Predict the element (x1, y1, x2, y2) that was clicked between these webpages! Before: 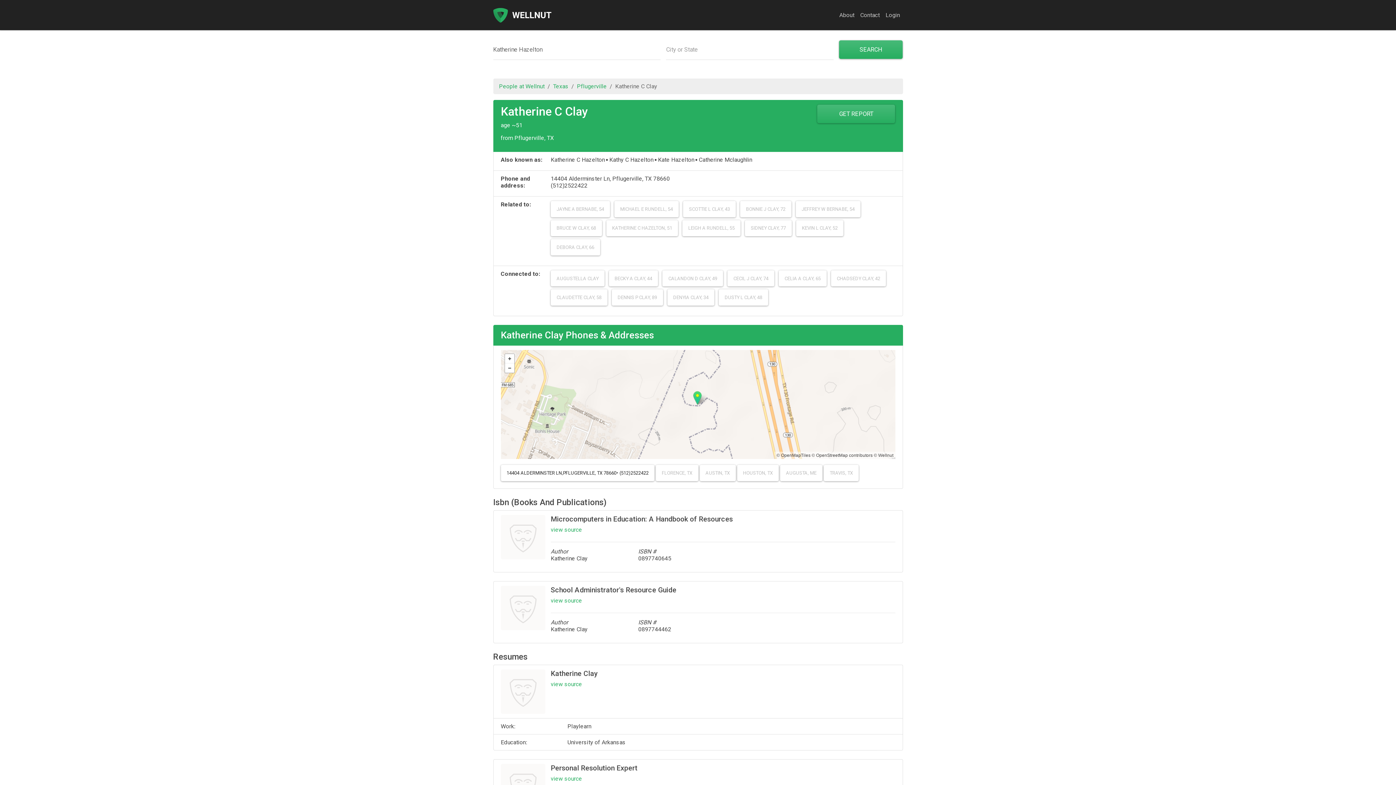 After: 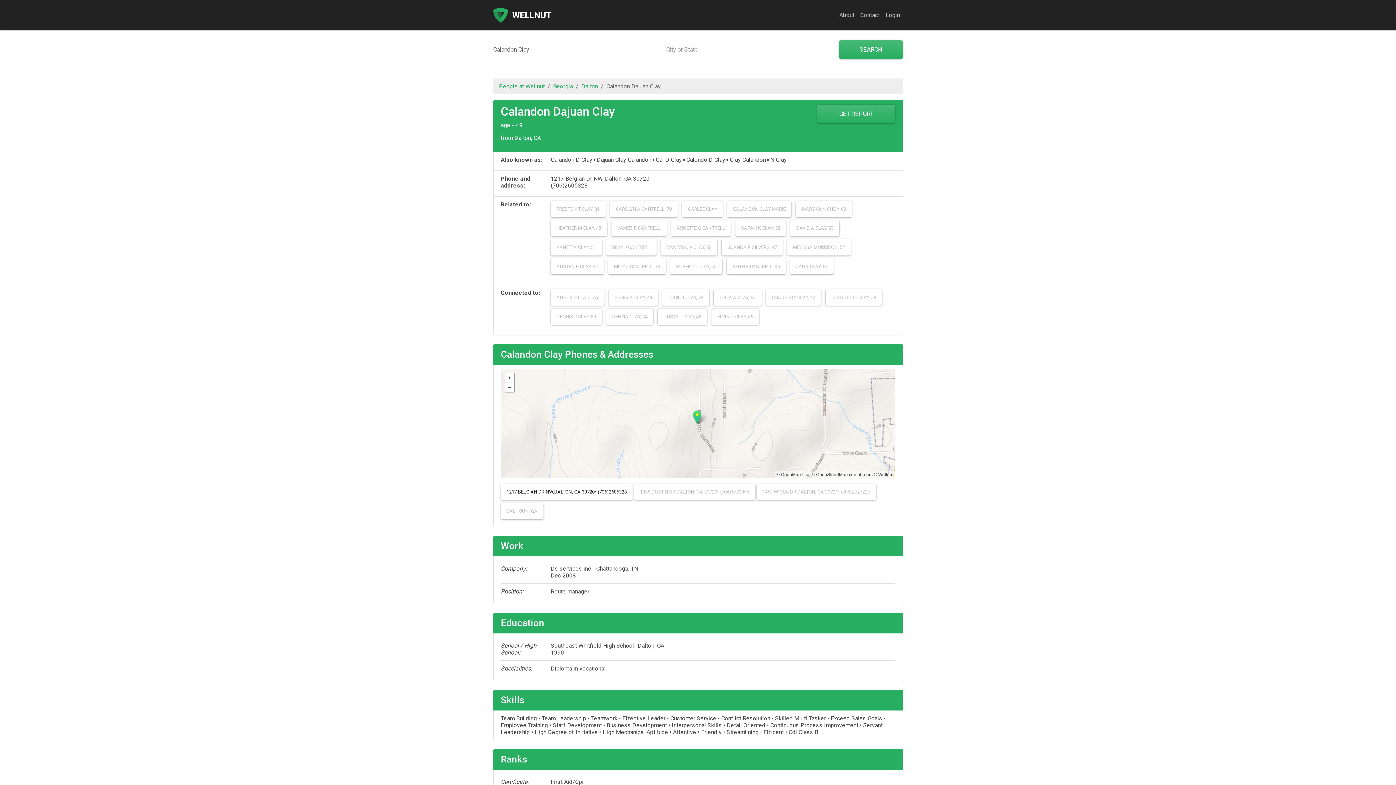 Action: label: CALANDON D CLAY, 49 bbox: (662, 270, 723, 286)